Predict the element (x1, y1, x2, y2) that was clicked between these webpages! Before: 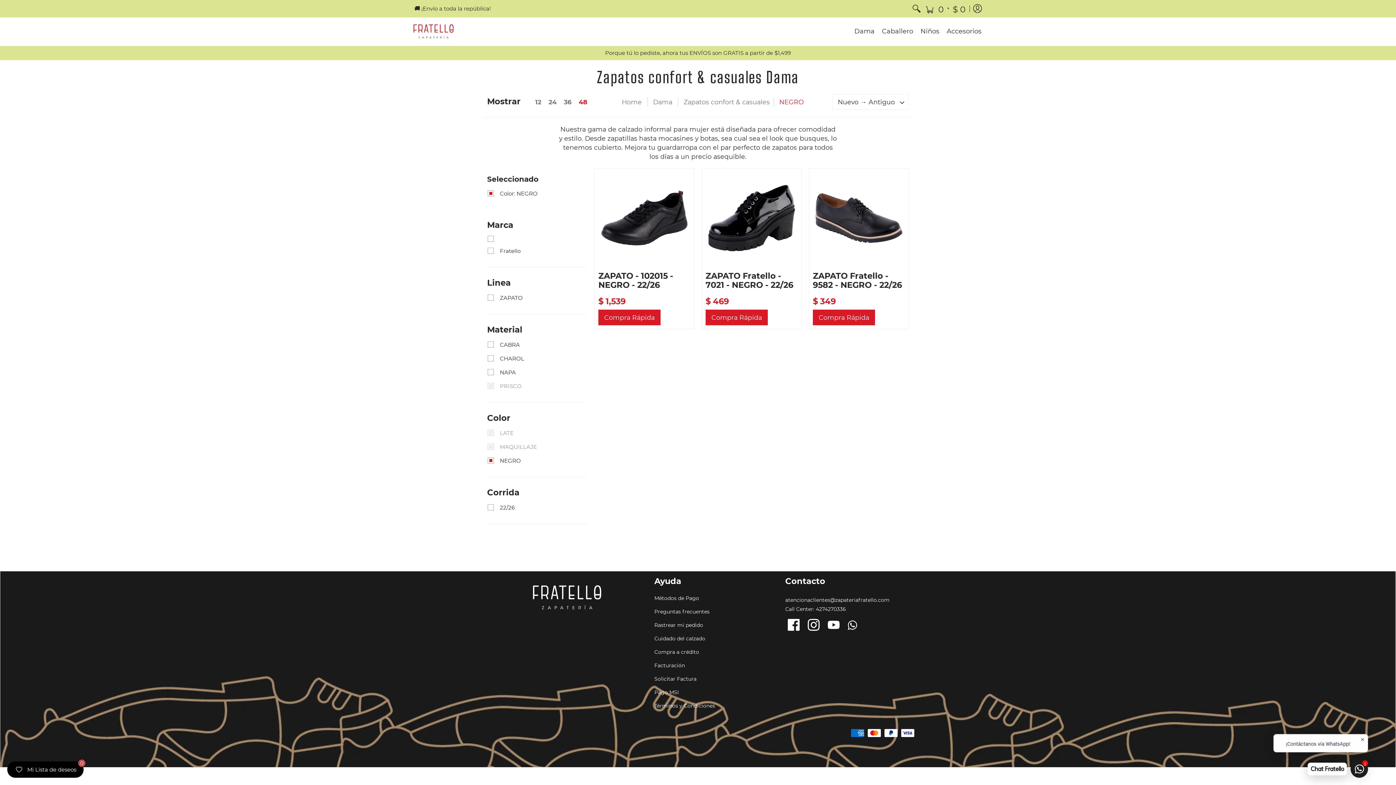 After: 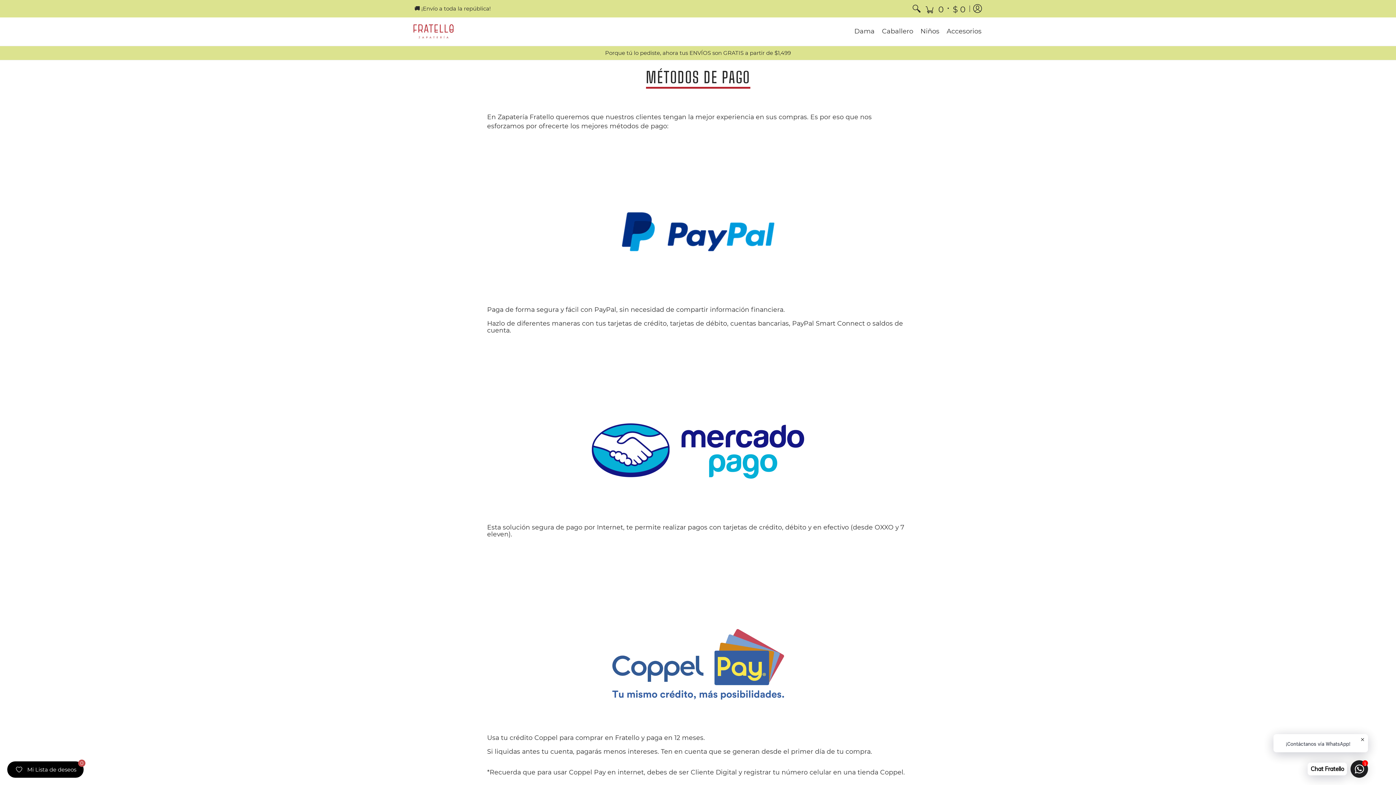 Action: label: Métodos de Pago bbox: (654, 595, 699, 601)